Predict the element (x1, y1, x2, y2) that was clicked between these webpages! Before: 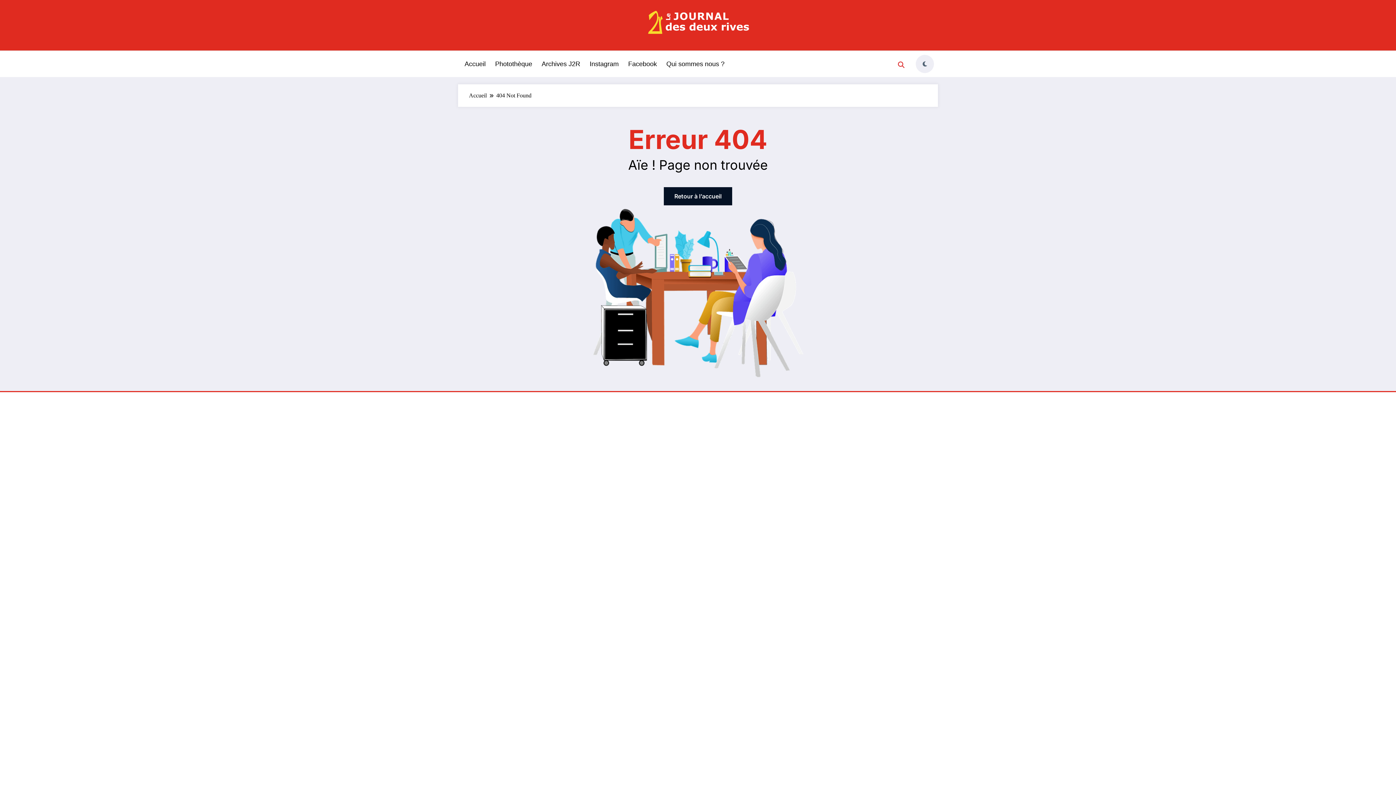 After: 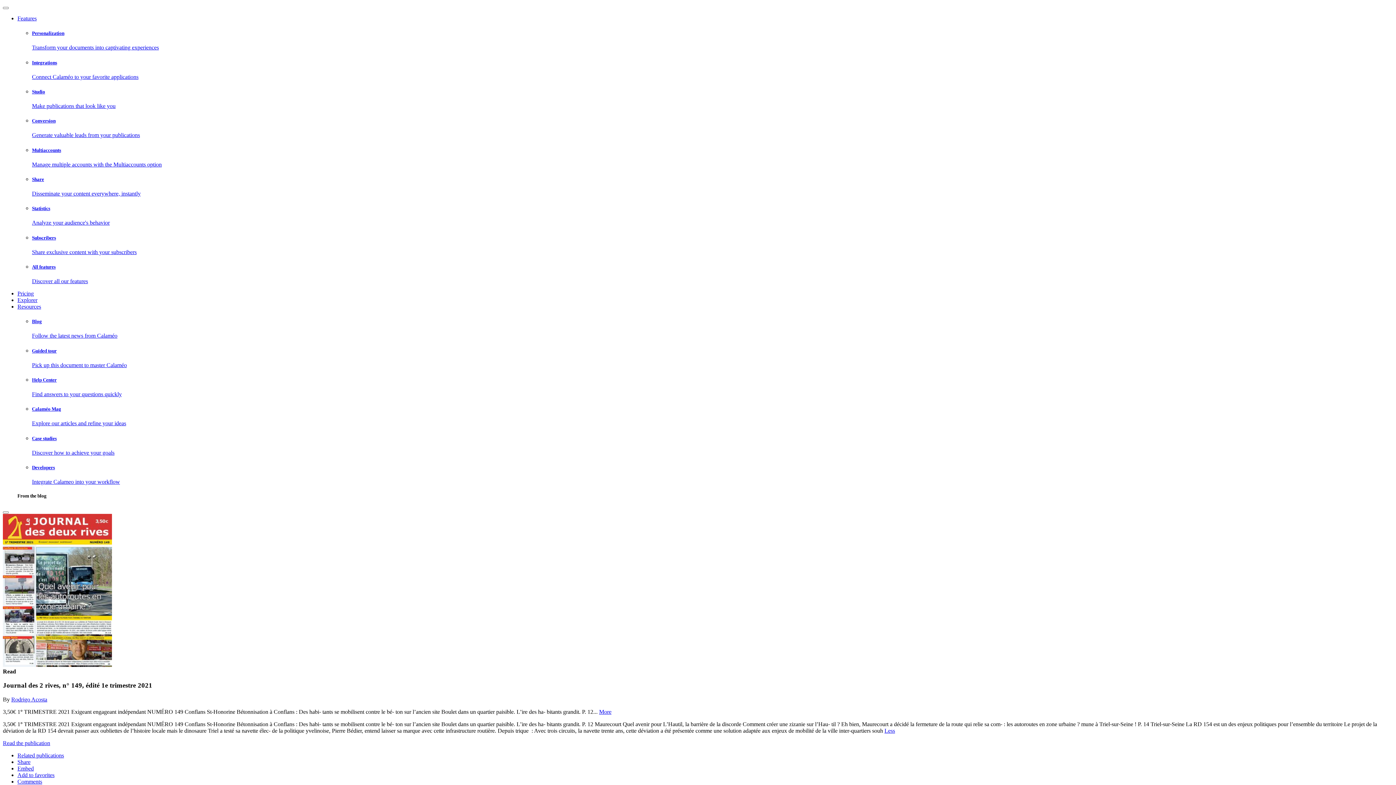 Action: label: Archives J2R bbox: (537, 54, 585, 72)